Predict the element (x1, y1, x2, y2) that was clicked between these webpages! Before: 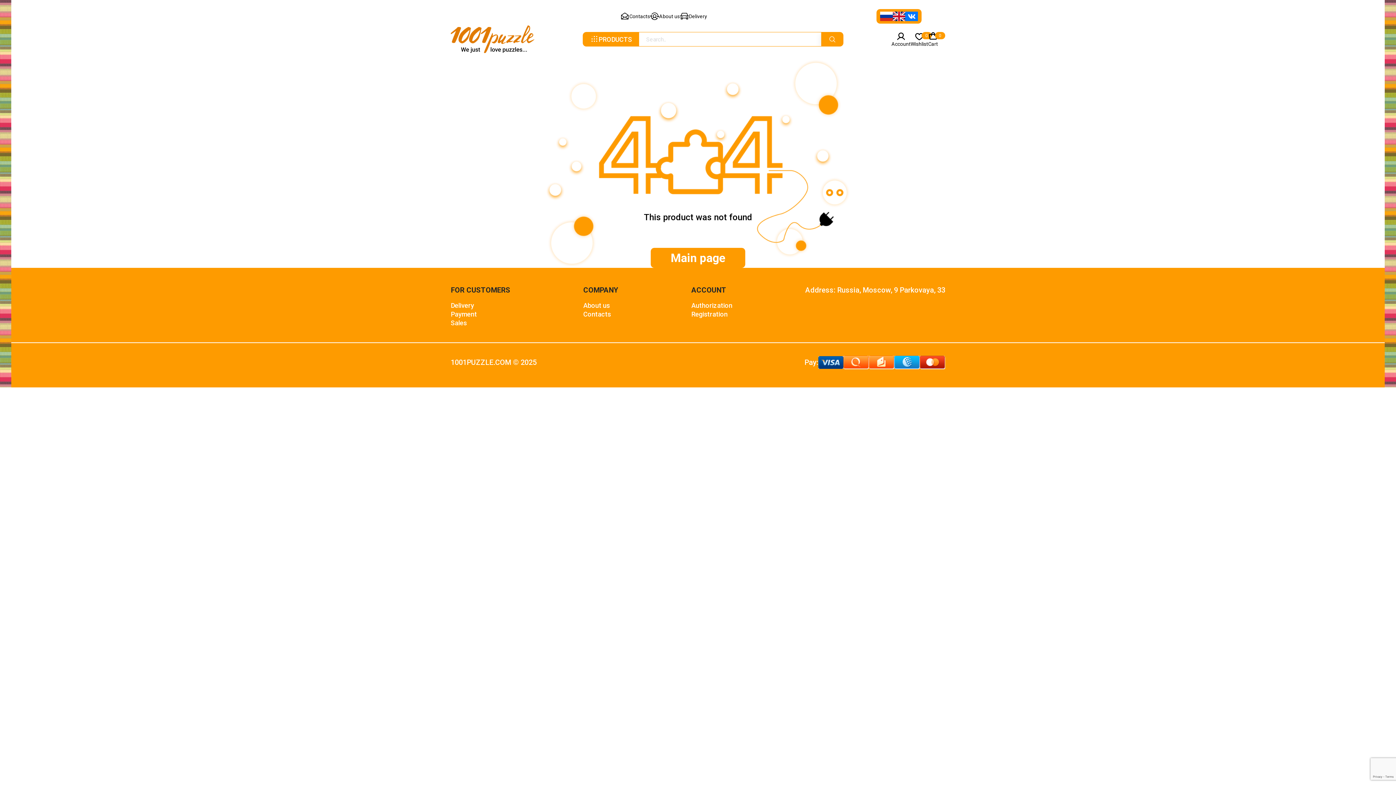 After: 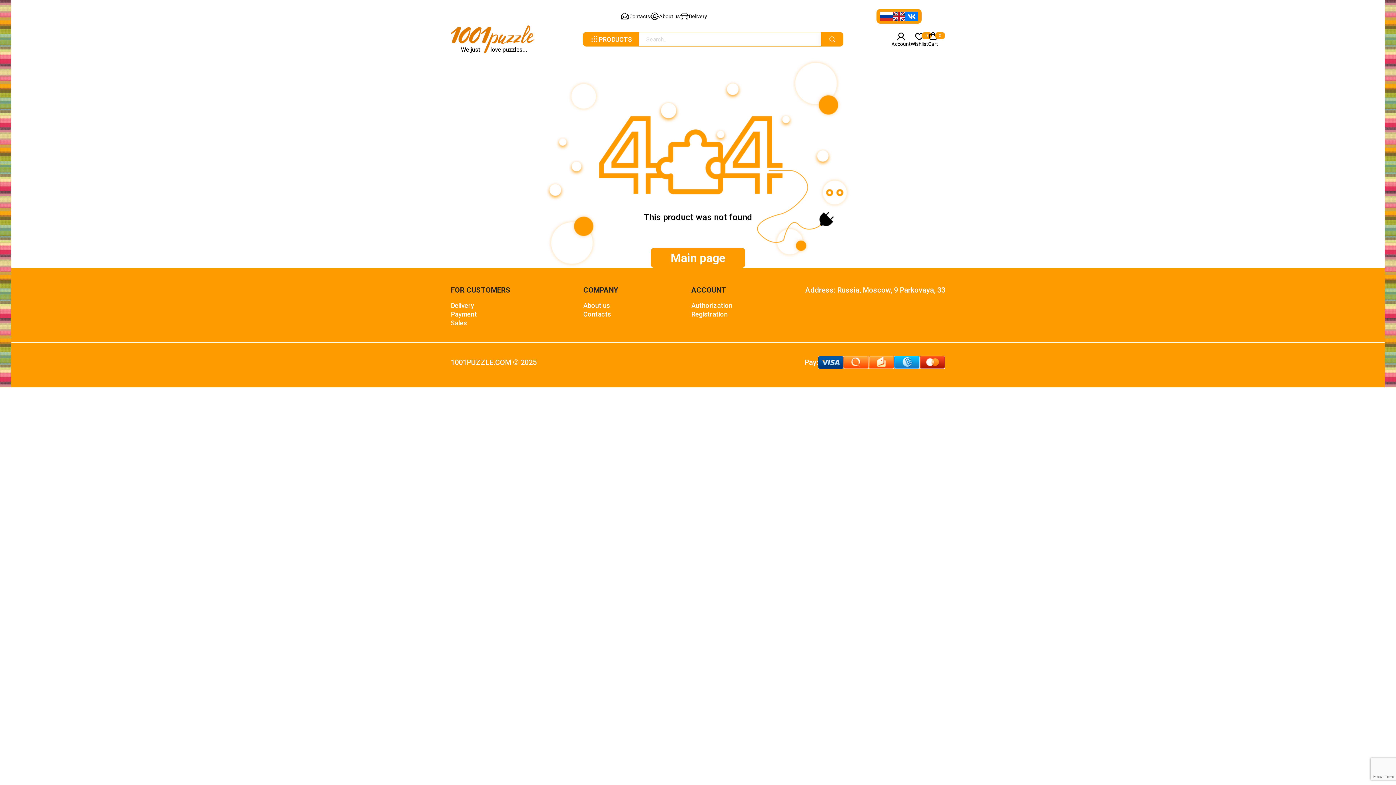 Action: bbox: (893, 11, 905, 21)